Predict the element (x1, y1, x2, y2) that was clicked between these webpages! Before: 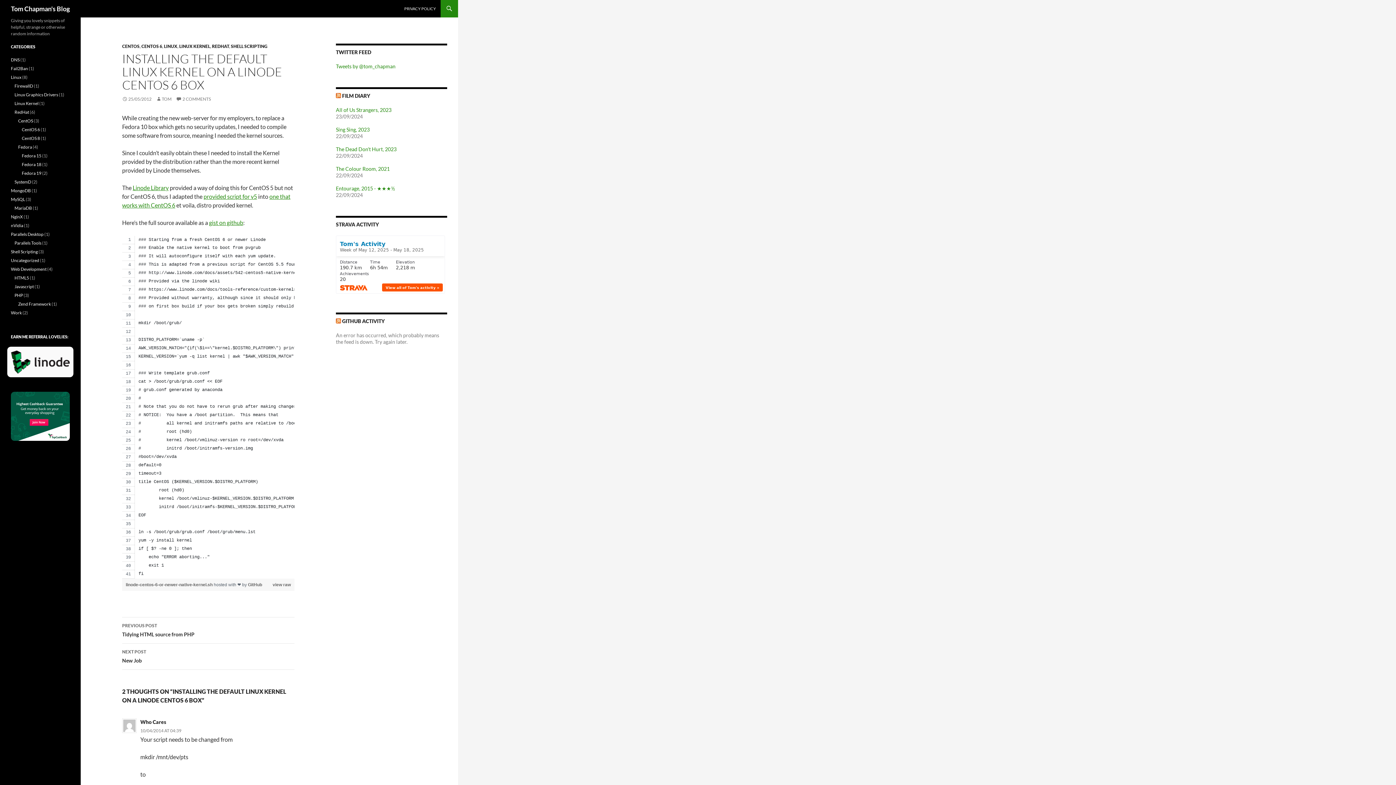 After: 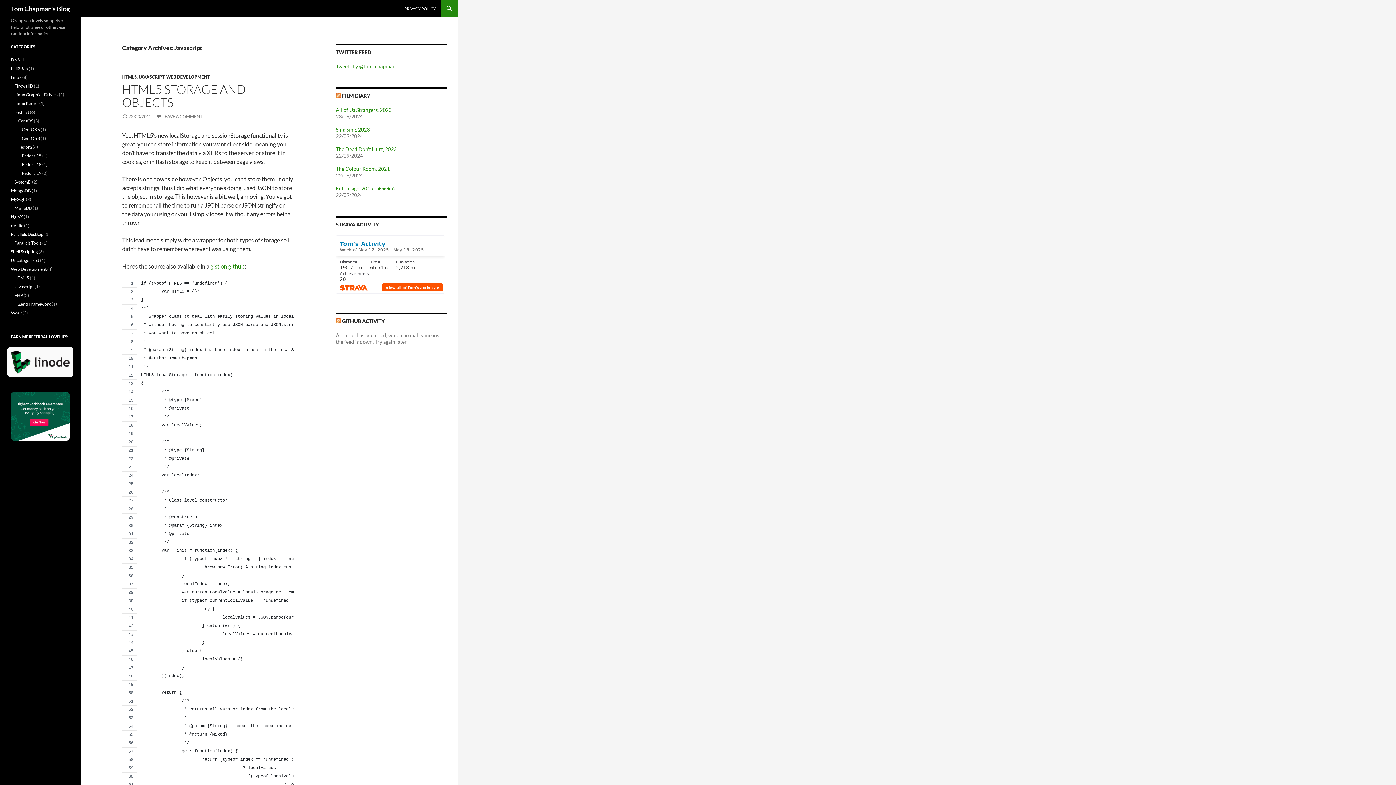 Action: bbox: (14, 284, 33, 289) label: Javascript